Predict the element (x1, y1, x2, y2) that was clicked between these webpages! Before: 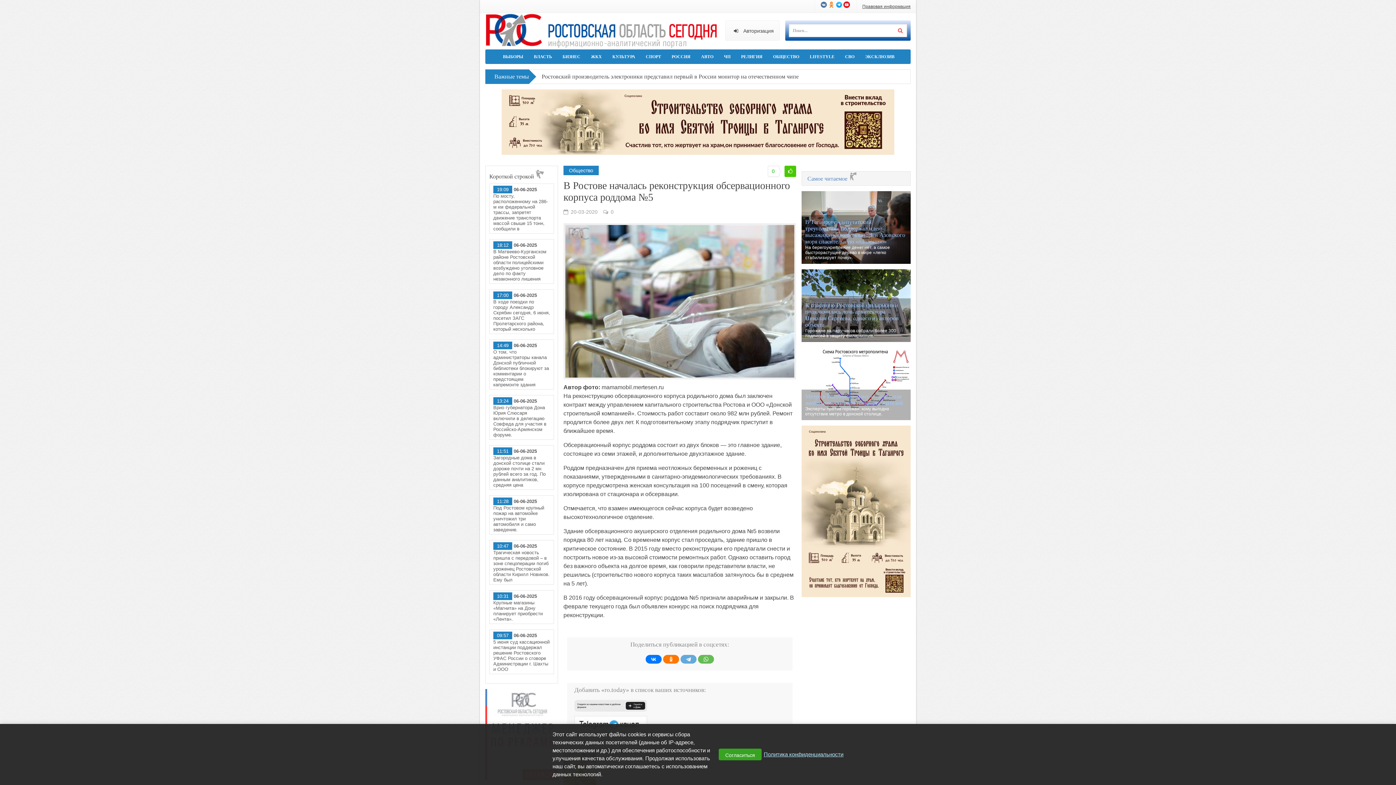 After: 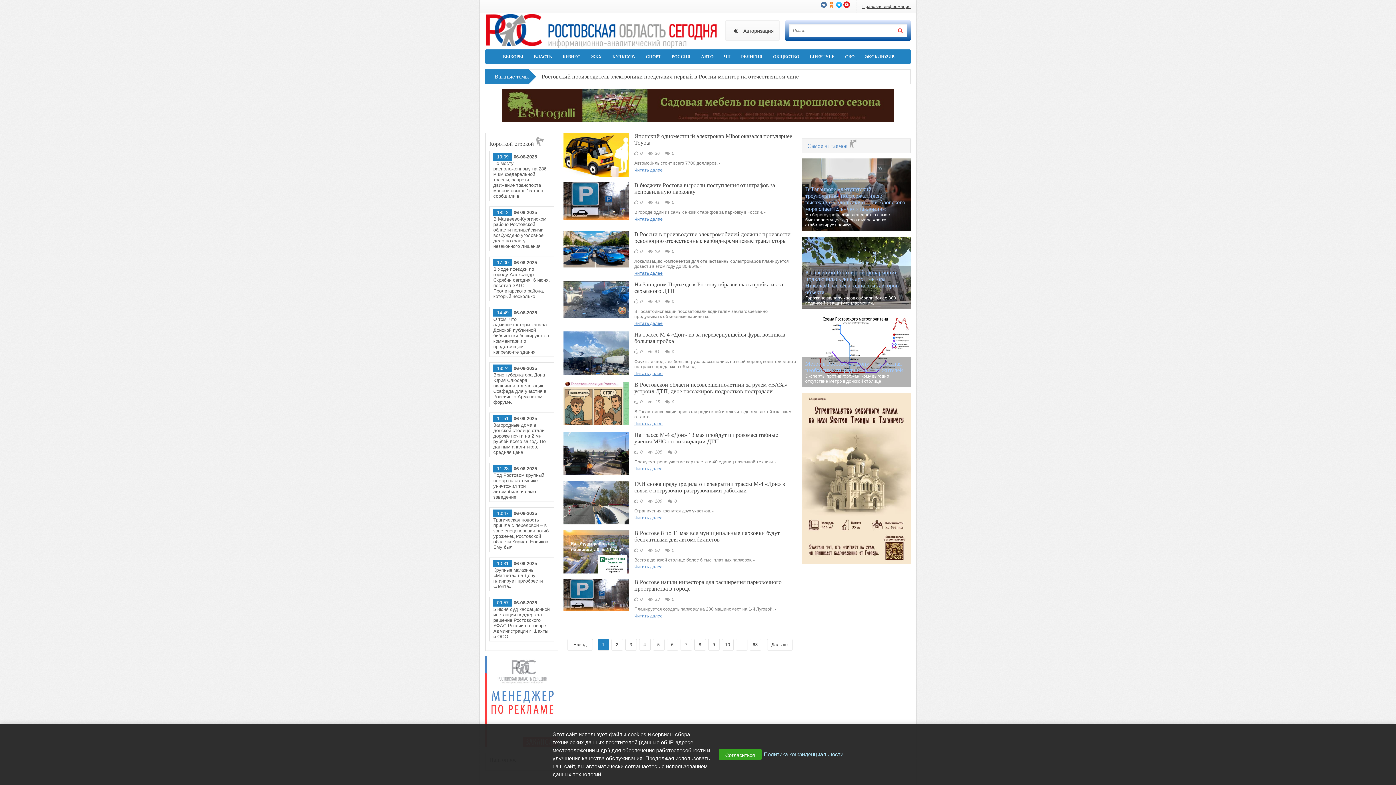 Action: label: АВТО bbox: (695, 49, 719, 64)